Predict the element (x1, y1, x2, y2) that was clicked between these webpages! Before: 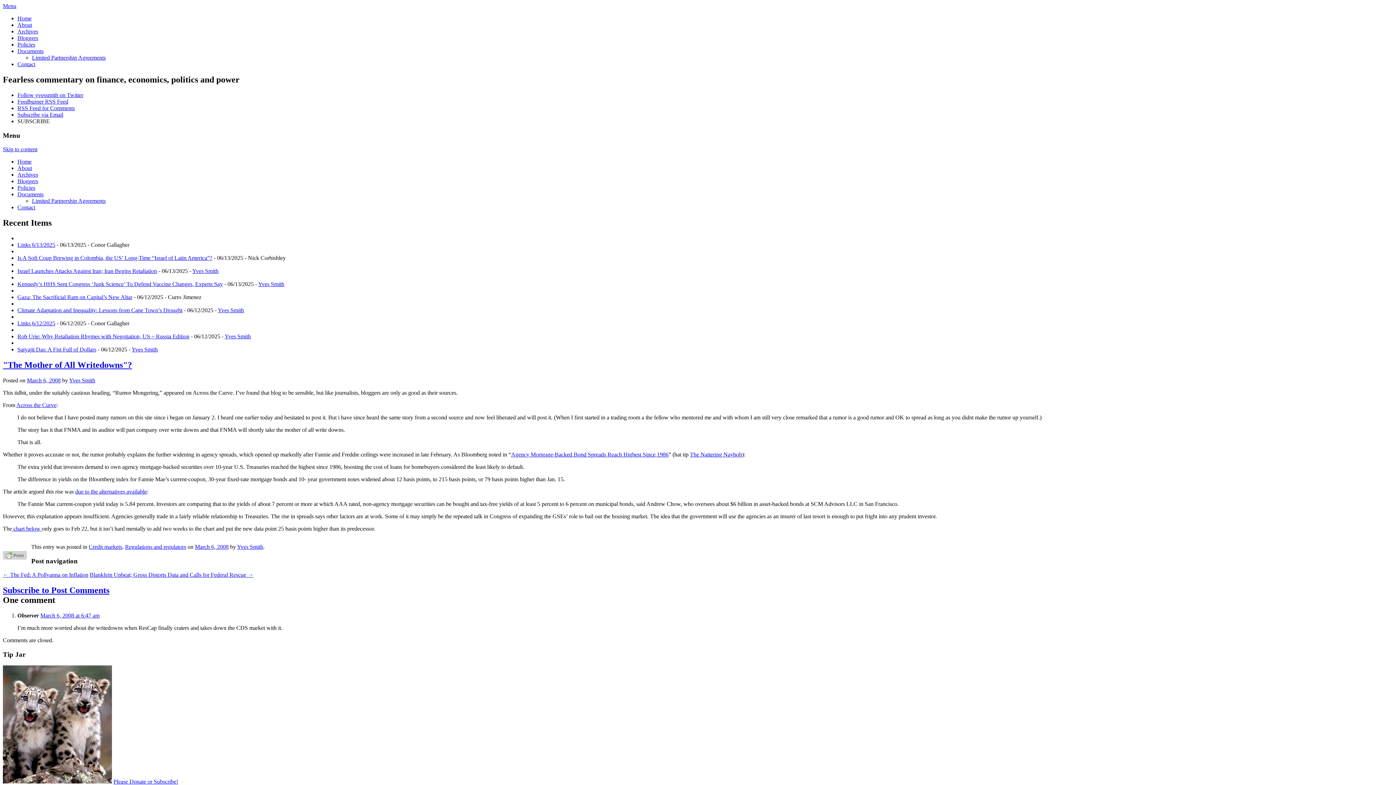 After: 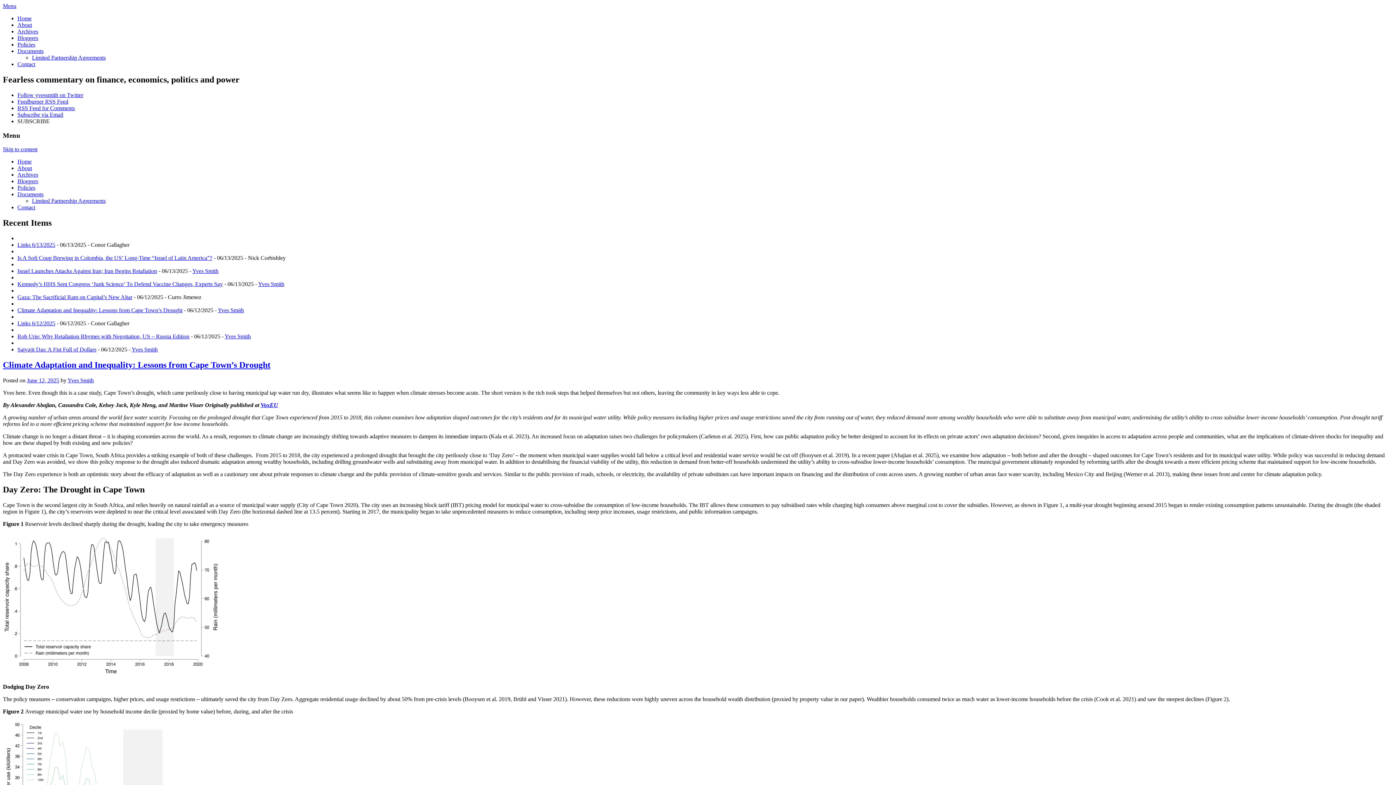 Action: label: Climate Adaptation and Inequality: Lessons from Cape Town’s Drought bbox: (17, 307, 182, 313)